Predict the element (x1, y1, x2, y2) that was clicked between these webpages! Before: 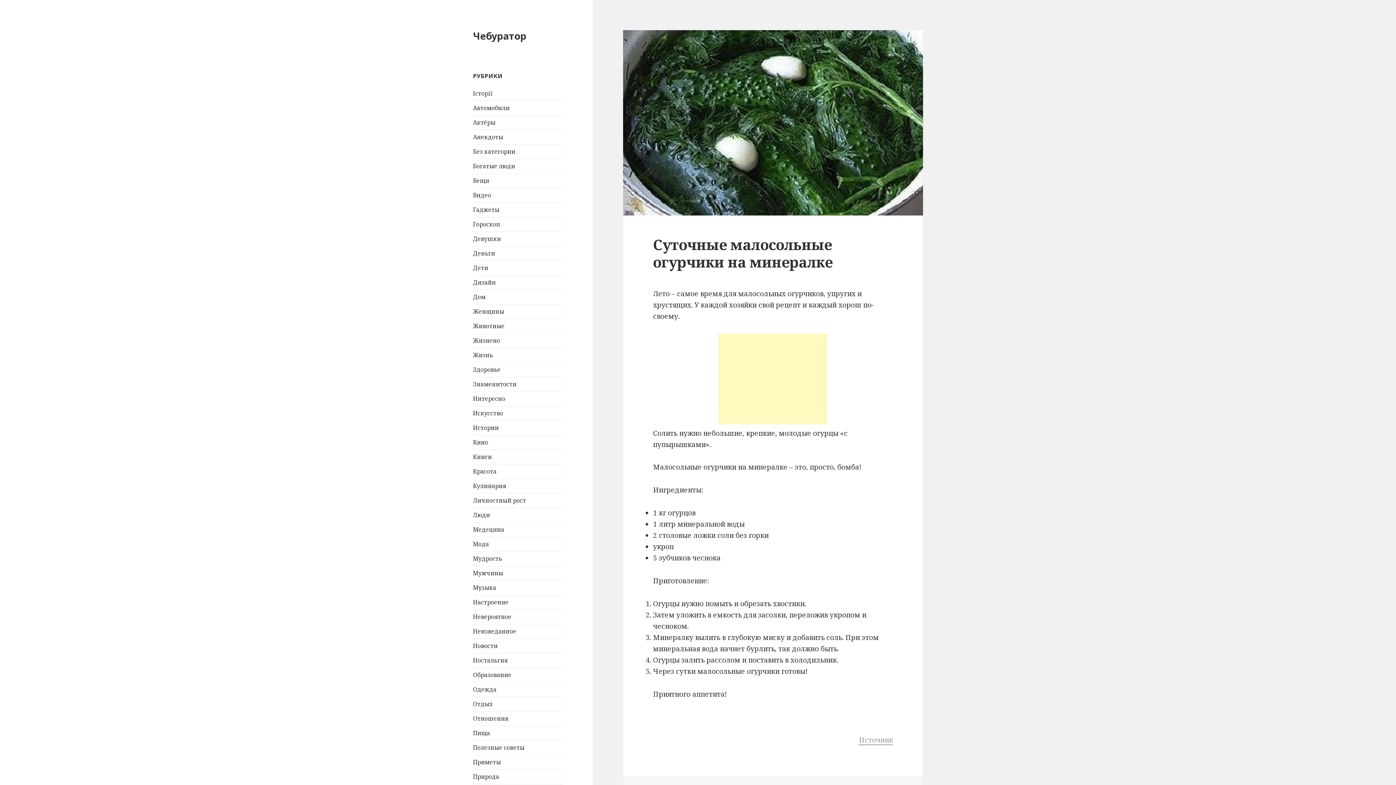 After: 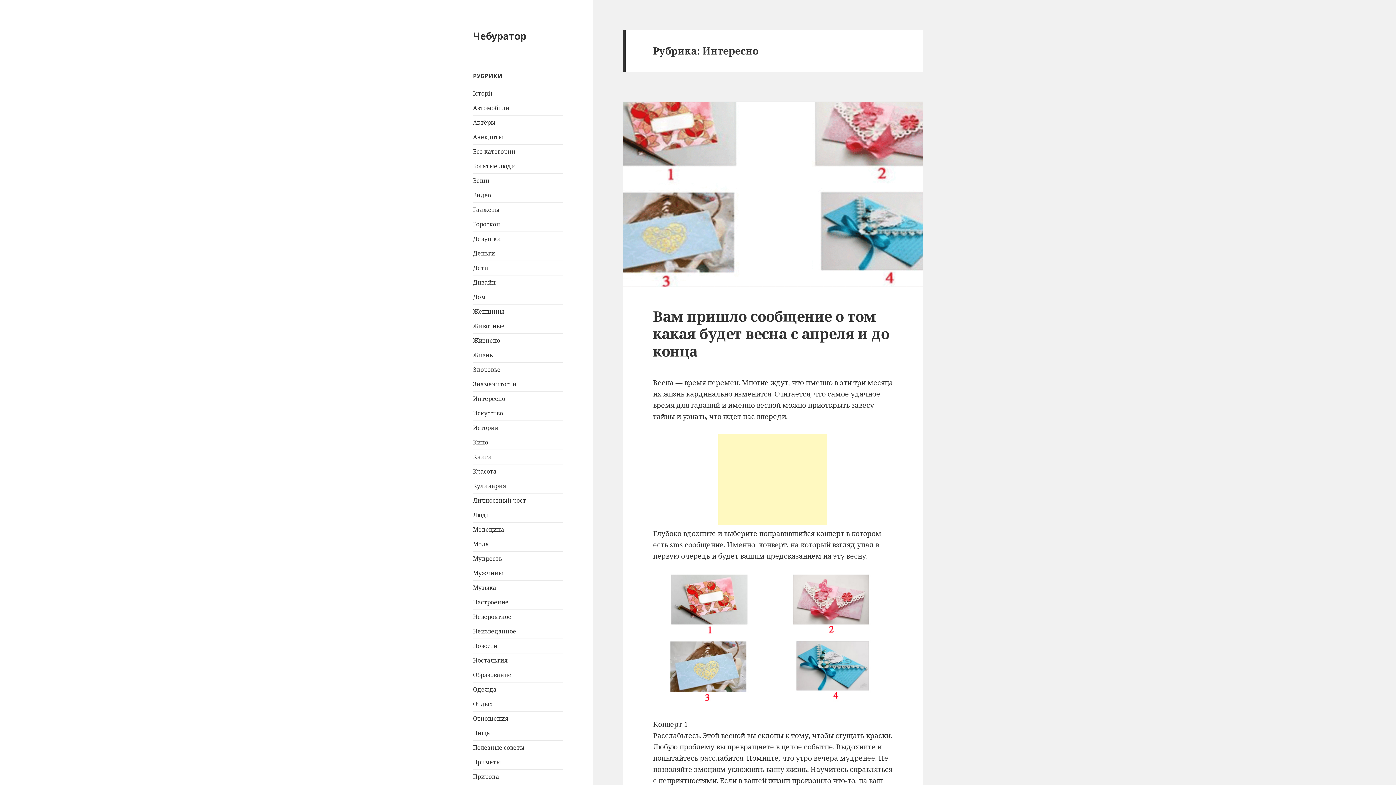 Action: bbox: (473, 394, 505, 402) label: Интересно